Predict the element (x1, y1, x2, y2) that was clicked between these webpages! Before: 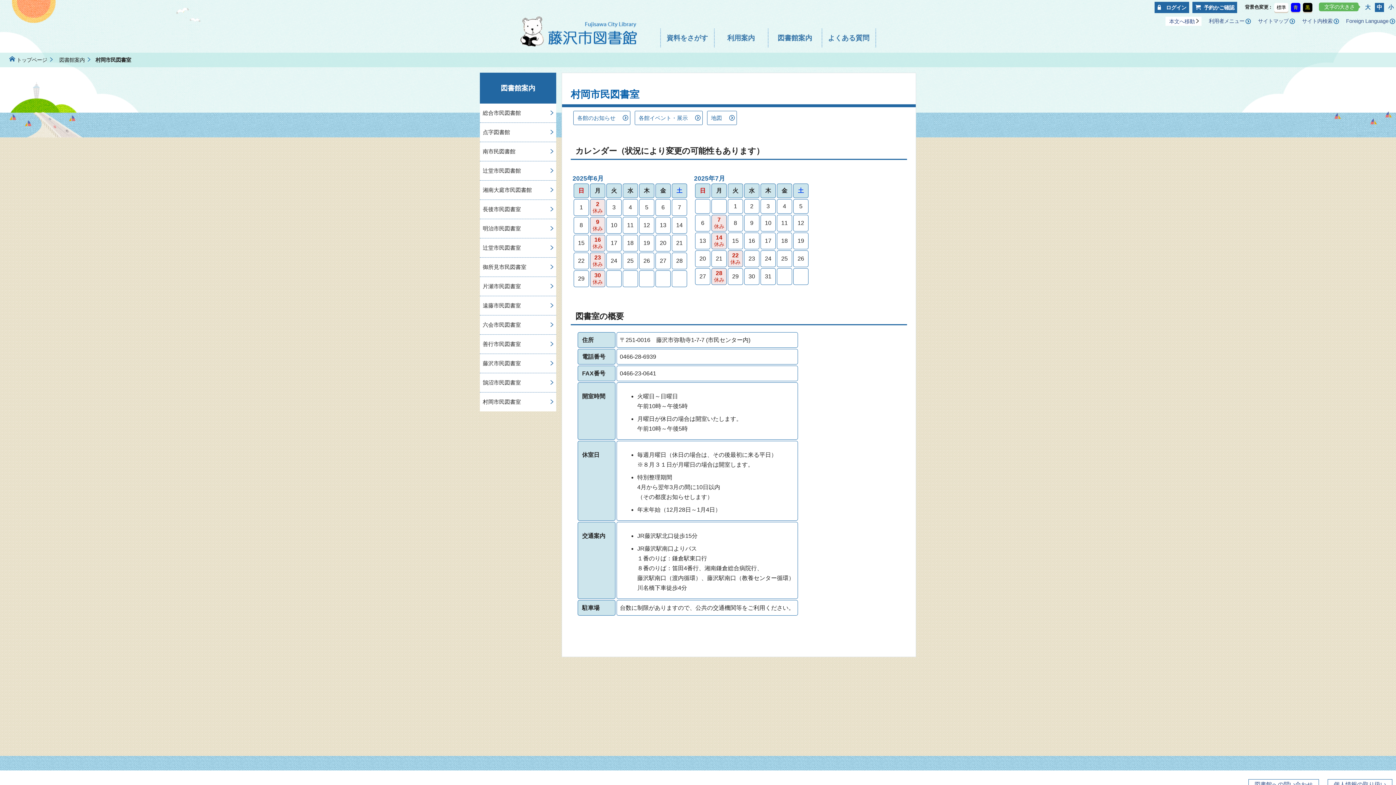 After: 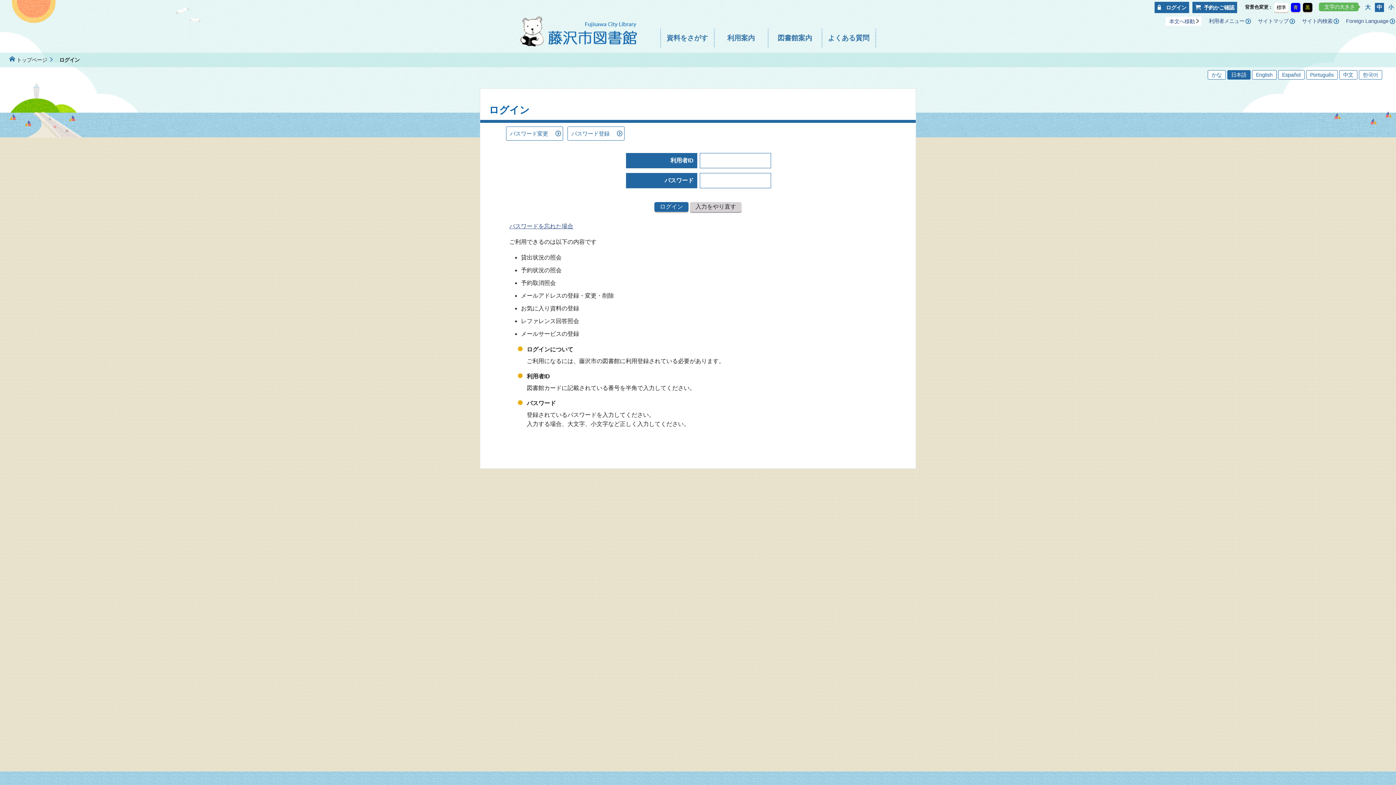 Action: bbox: (1209, 18, 1251, 23) label: 利用者メニュー